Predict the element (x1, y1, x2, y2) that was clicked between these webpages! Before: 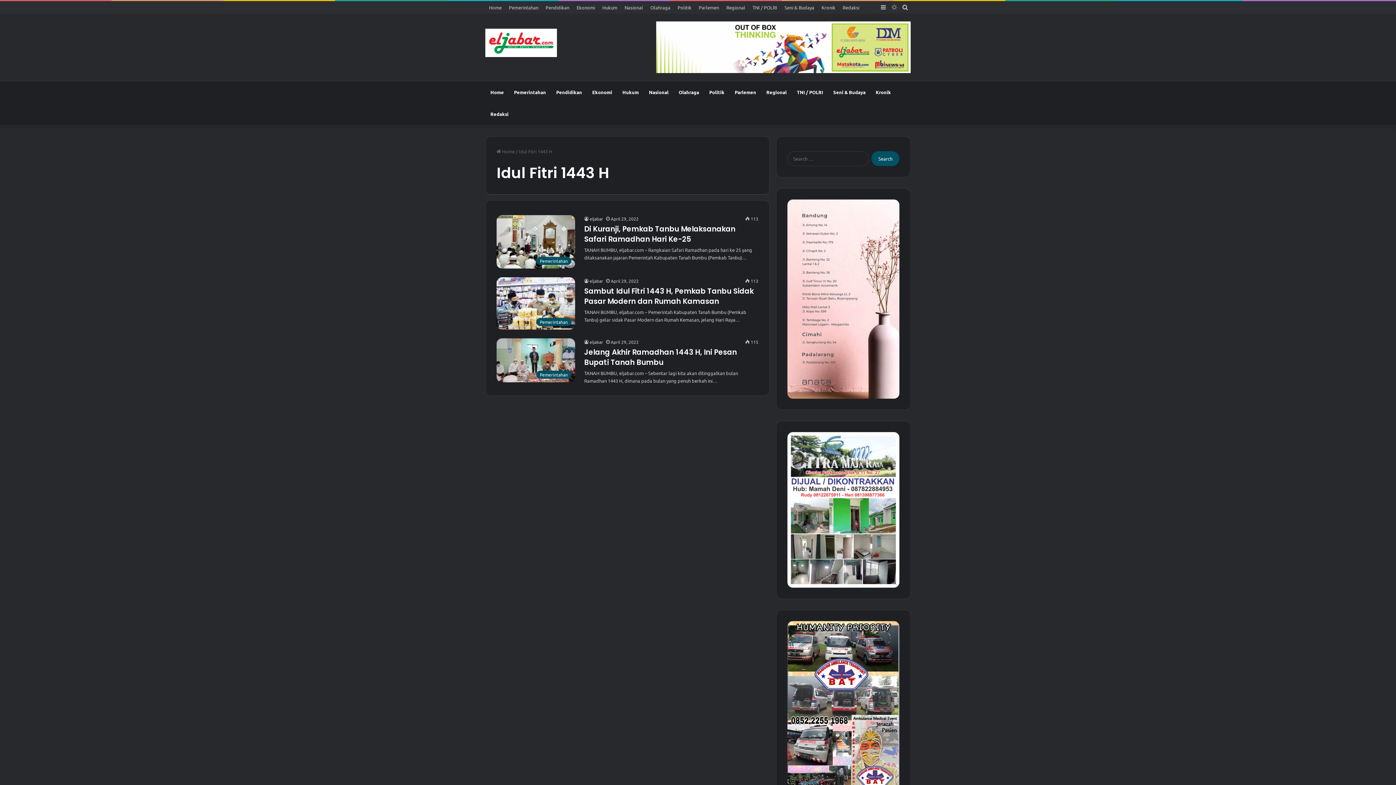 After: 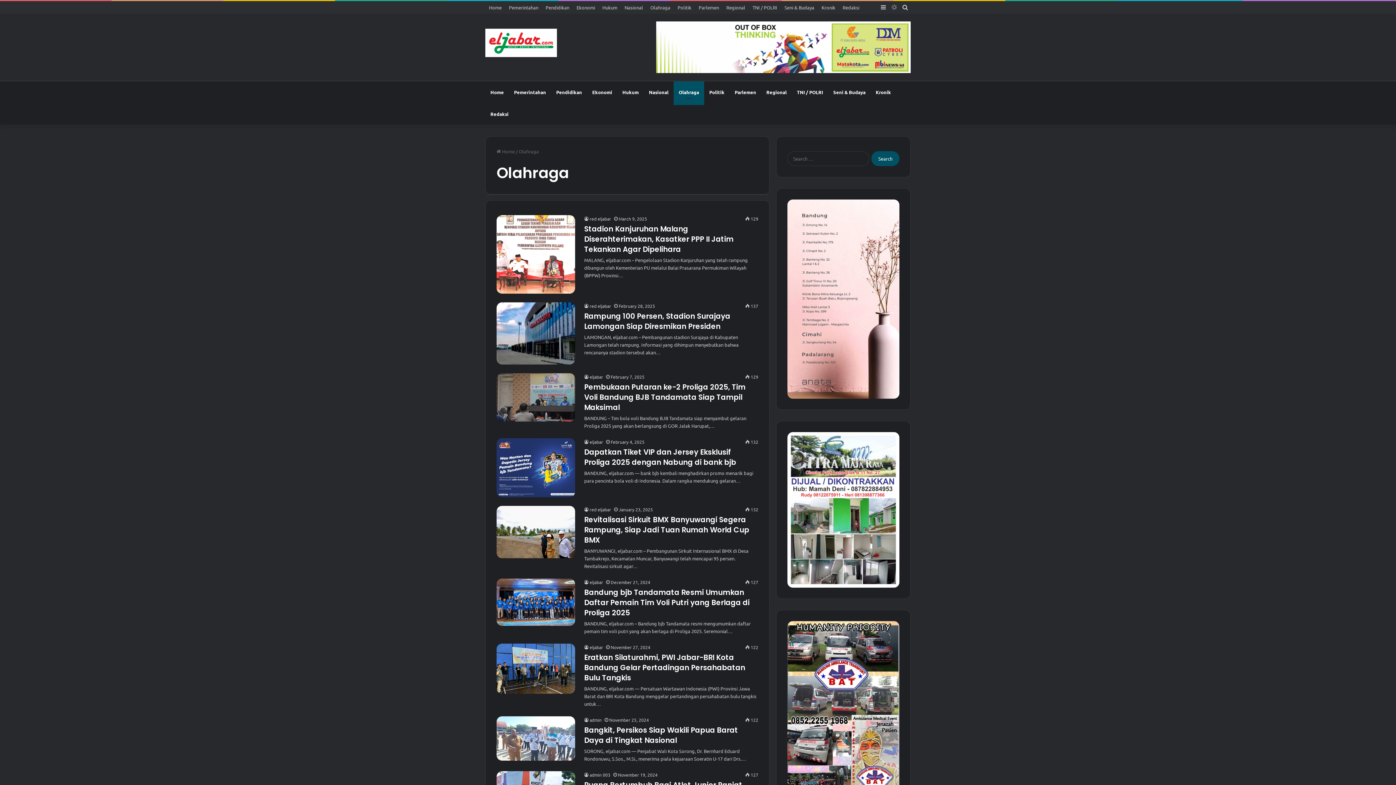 Action: bbox: (646, 1, 674, 13) label: Olahraga